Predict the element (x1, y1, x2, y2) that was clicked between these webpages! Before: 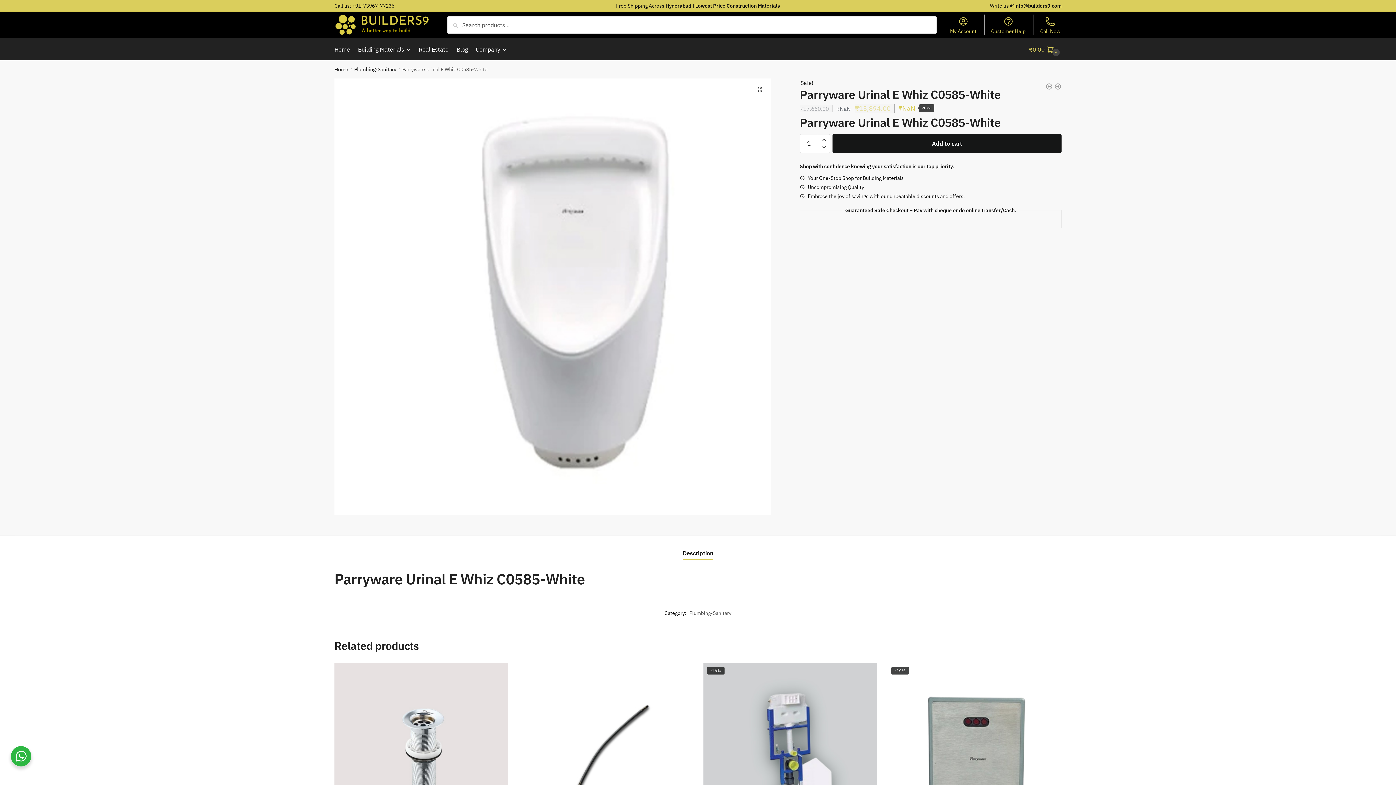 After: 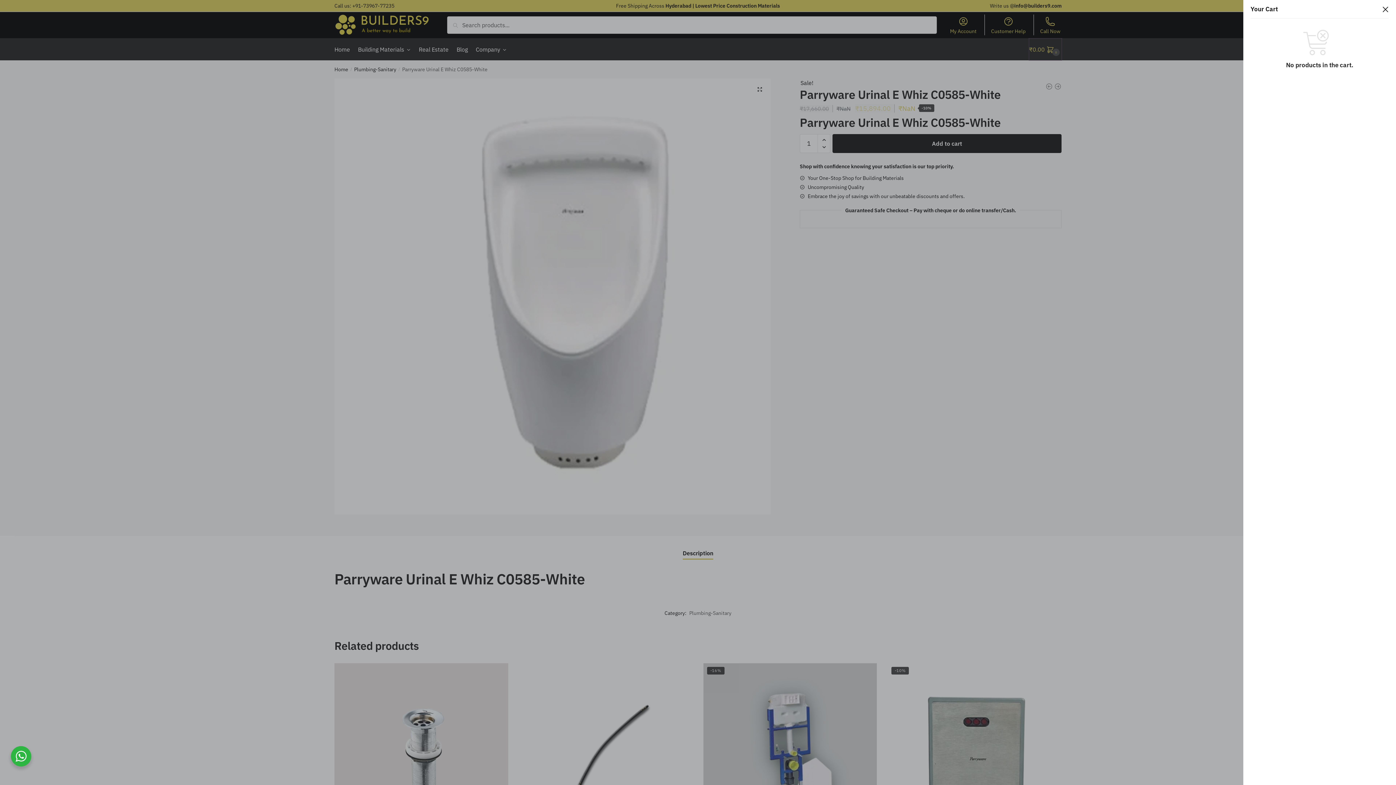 Action: label: ₹0.00 0 bbox: (1029, 38, 1061, 60)